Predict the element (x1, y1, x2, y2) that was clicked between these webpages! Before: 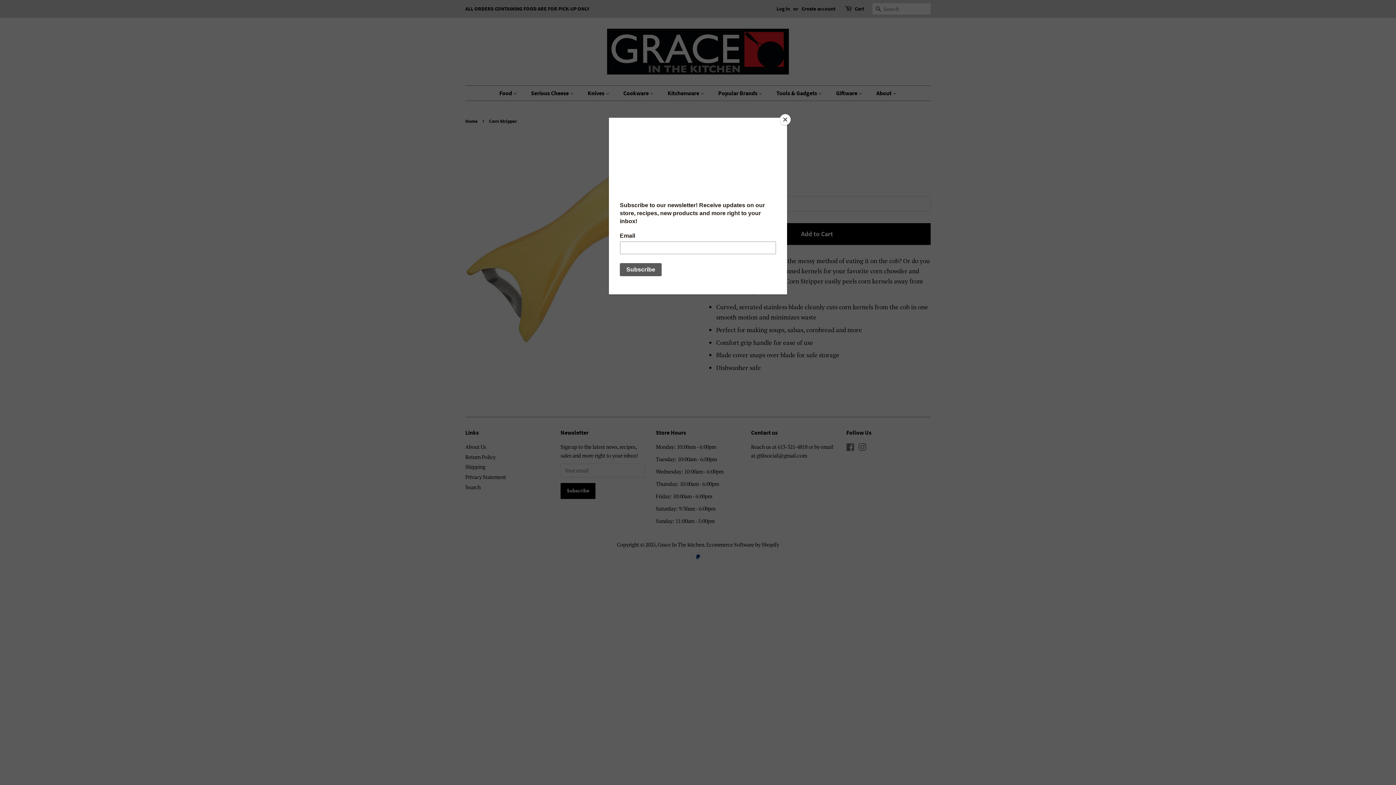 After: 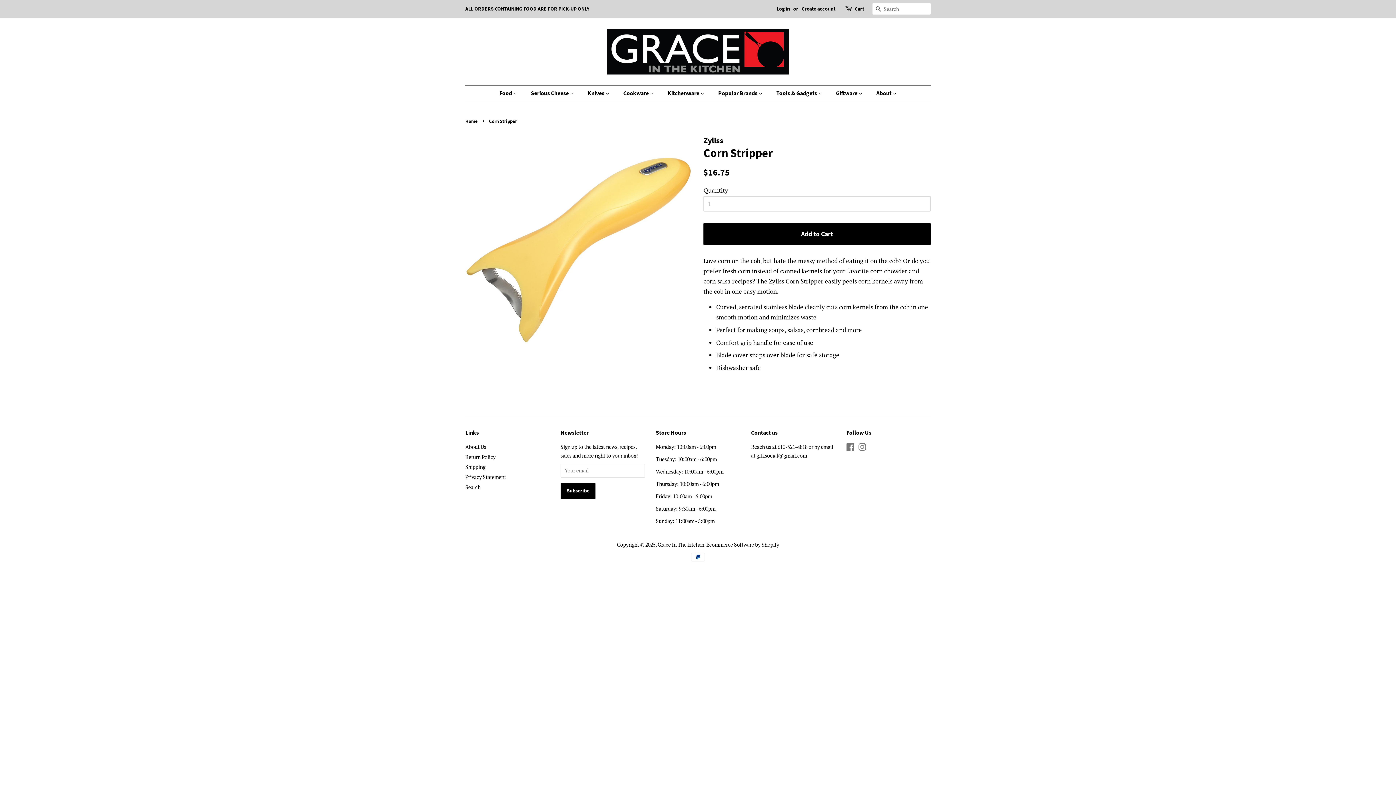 Action: label: Close bbox: (780, 114, 790, 125)